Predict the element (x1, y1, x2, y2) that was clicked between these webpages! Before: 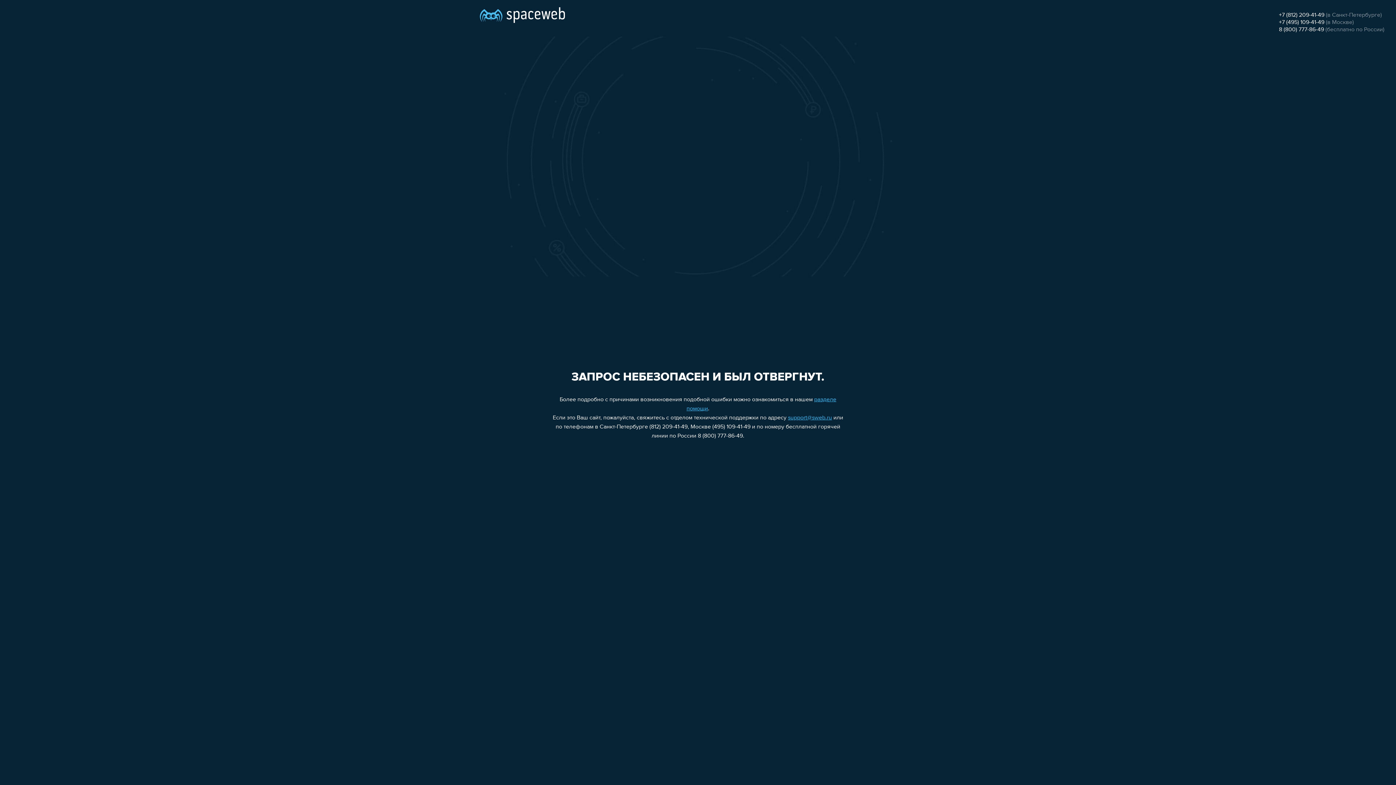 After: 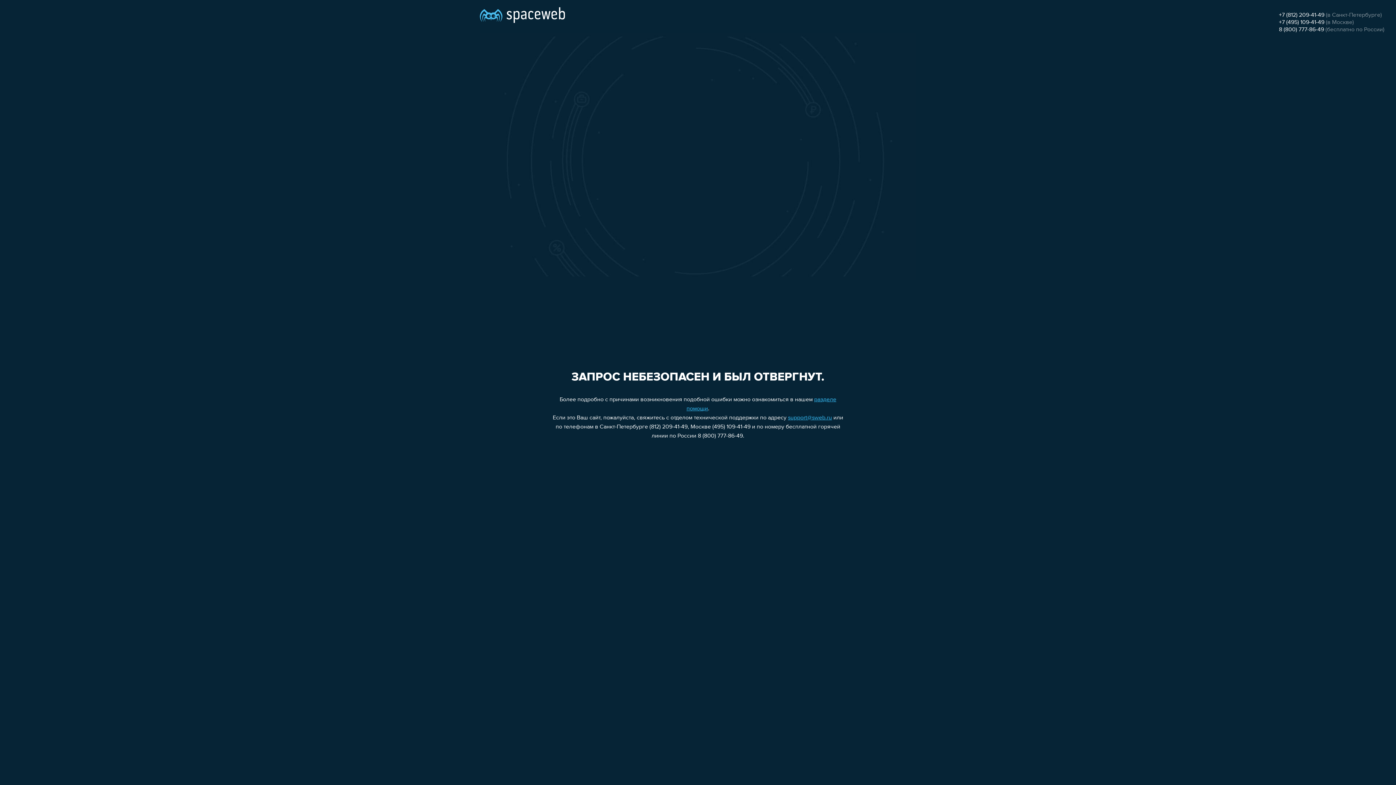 Action: label: +7 (495) 109-41-49 bbox: (1279, 19, 1324, 25)